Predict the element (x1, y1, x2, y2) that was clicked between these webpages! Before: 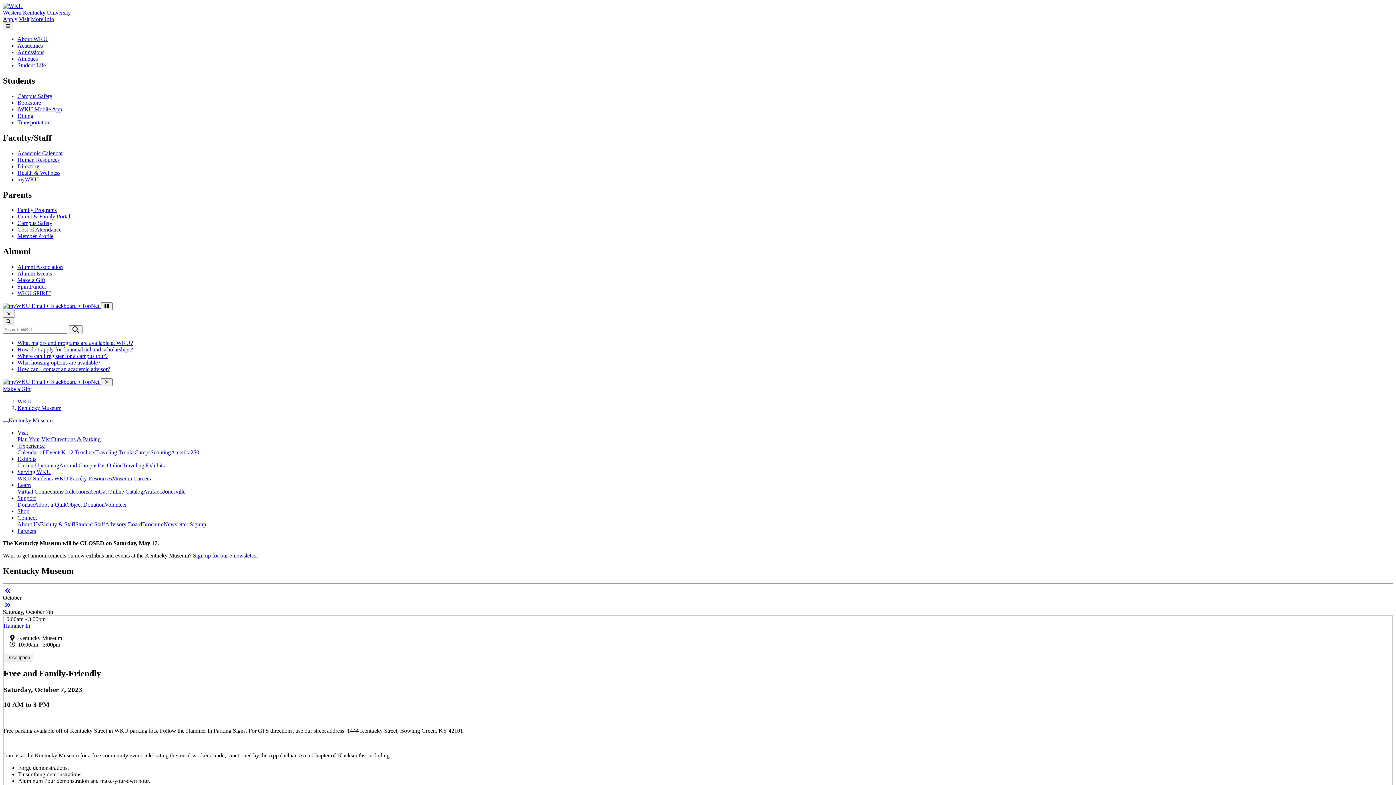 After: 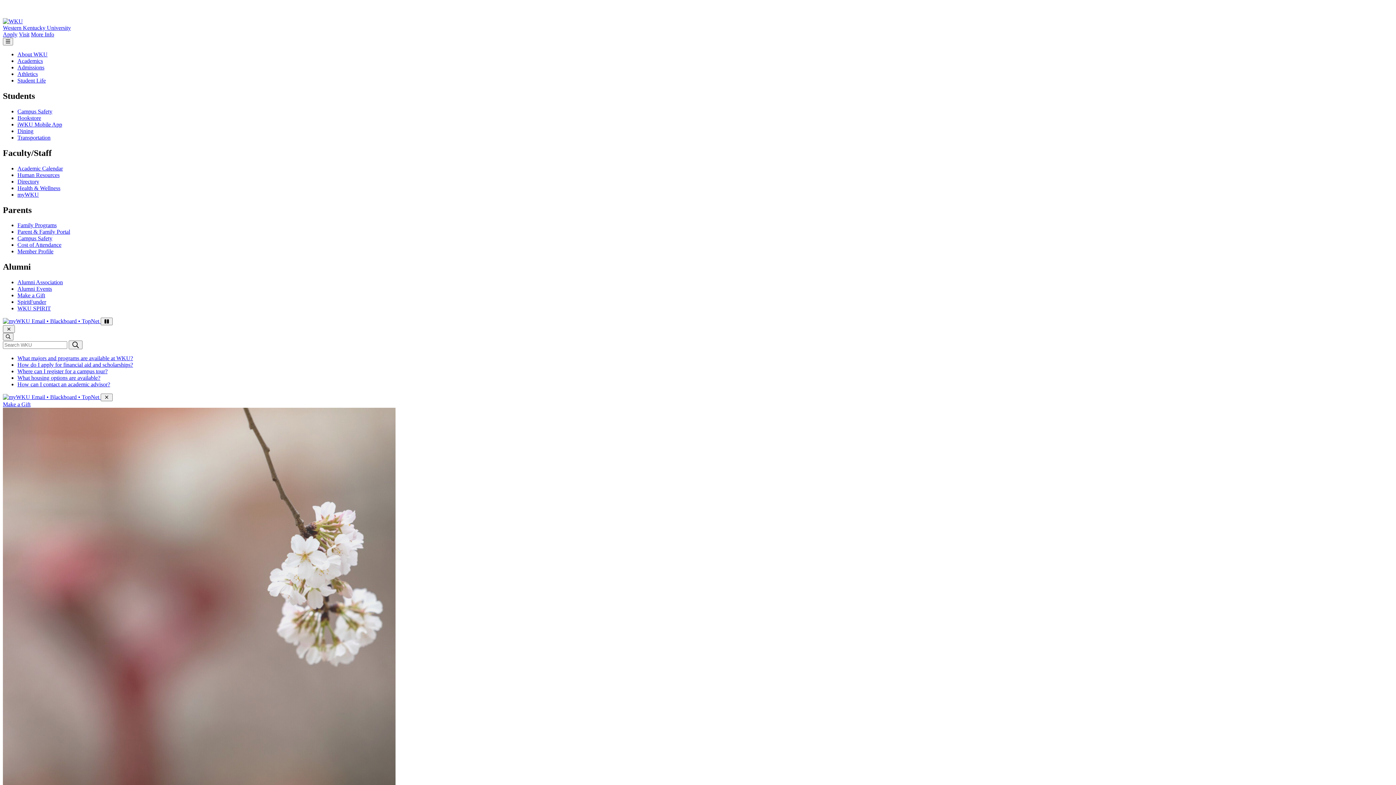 Action: bbox: (17, 353, 107, 359) label: Where can I register for a campus tour?